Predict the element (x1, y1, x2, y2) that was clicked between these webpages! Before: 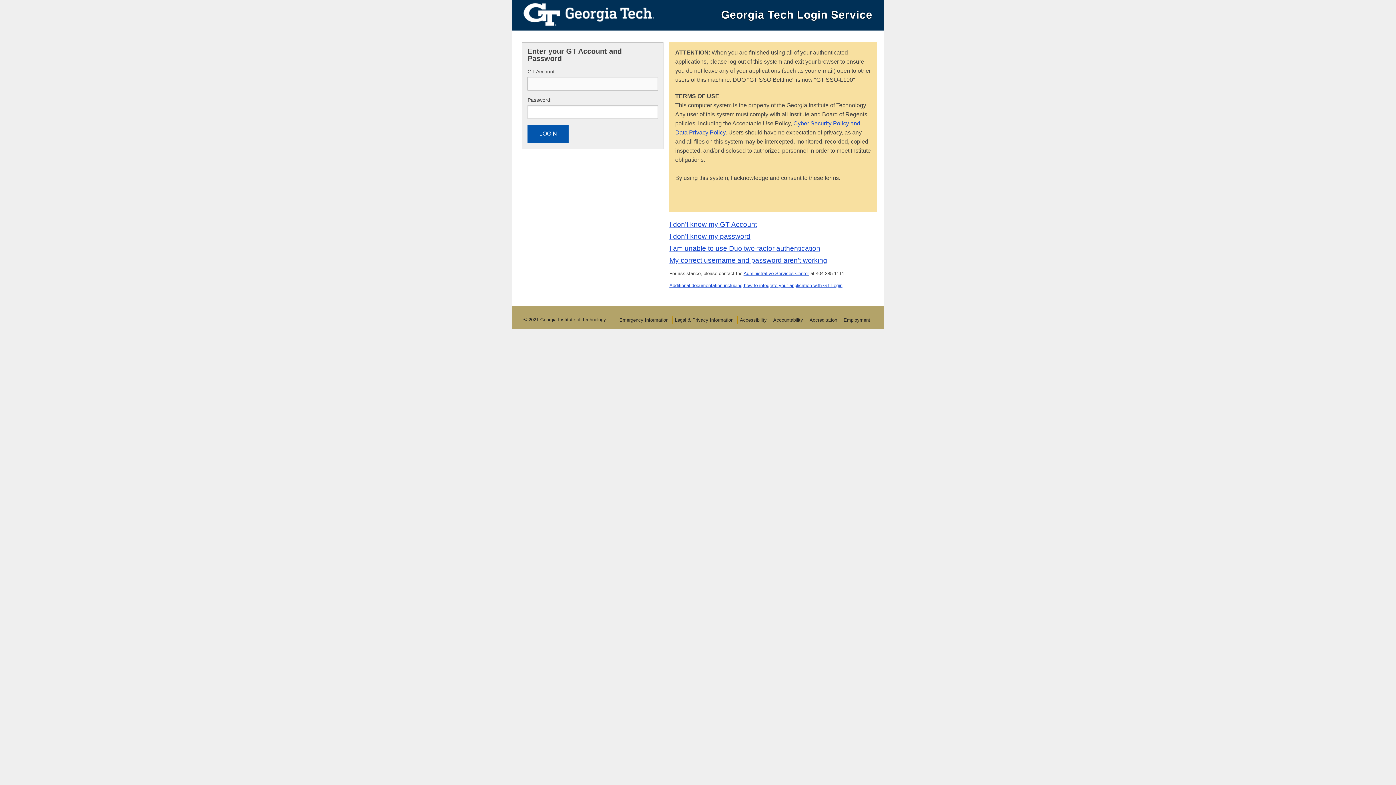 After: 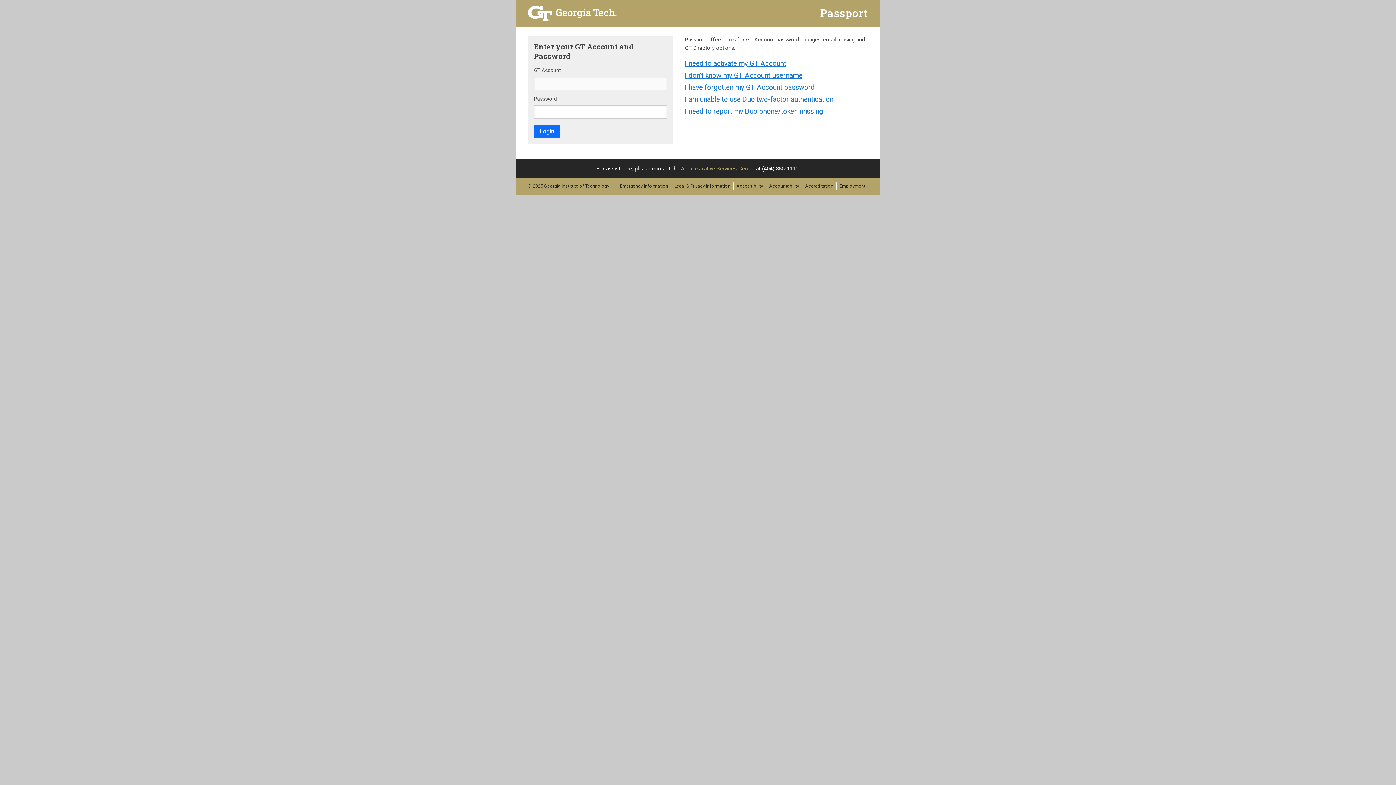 Action: label: My correct username and password aren't working bbox: (669, 256, 827, 264)